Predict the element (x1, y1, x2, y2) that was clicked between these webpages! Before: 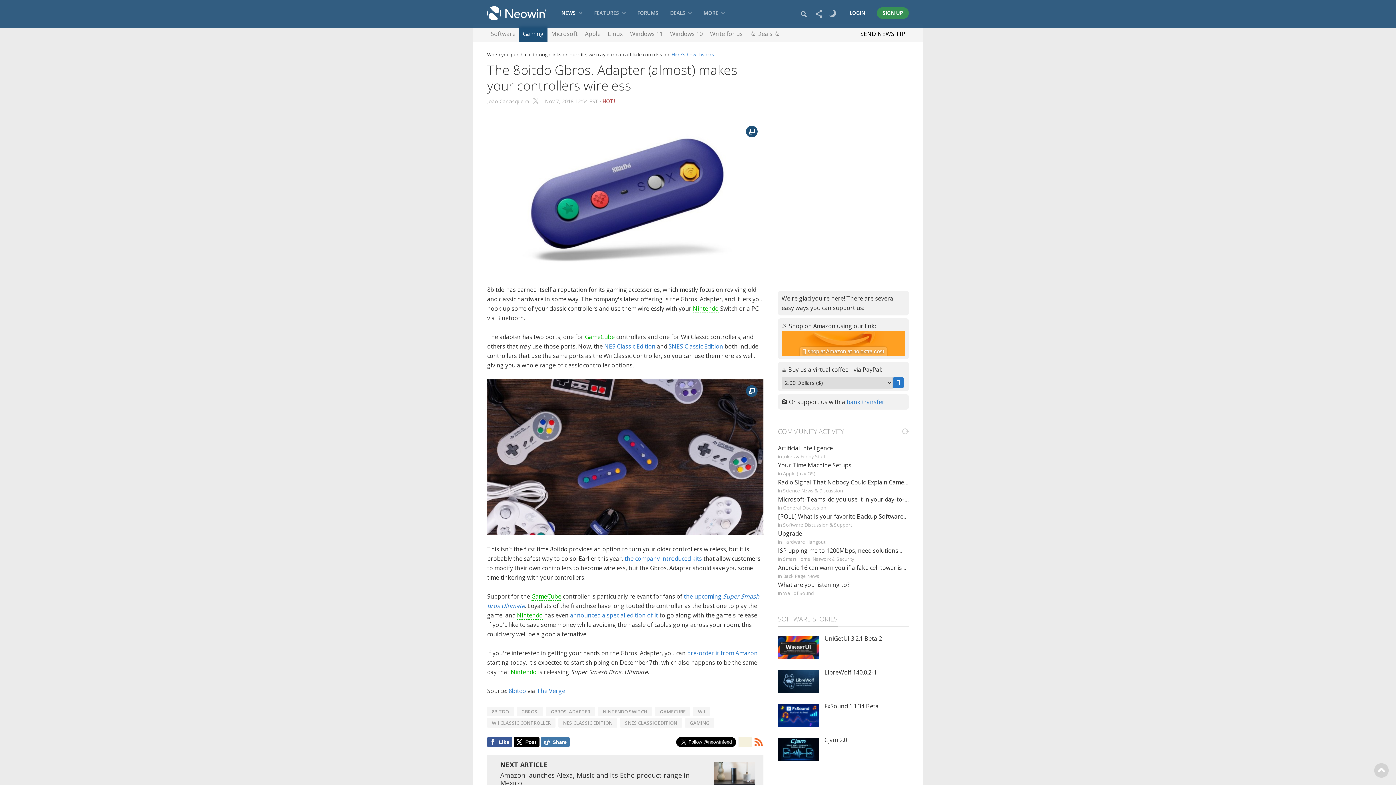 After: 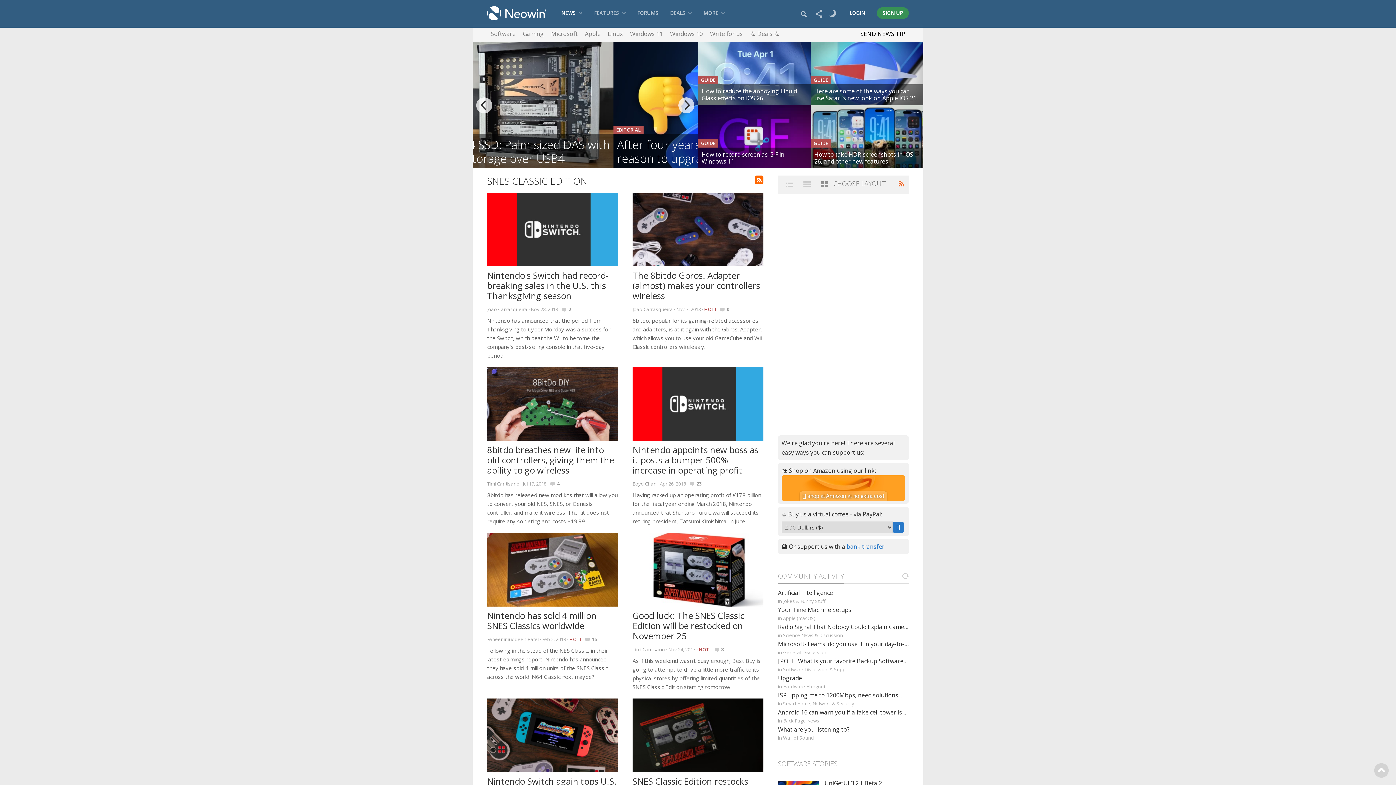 Action: bbox: (620, 718, 682, 728) label: SNES CLASSIC EDITION